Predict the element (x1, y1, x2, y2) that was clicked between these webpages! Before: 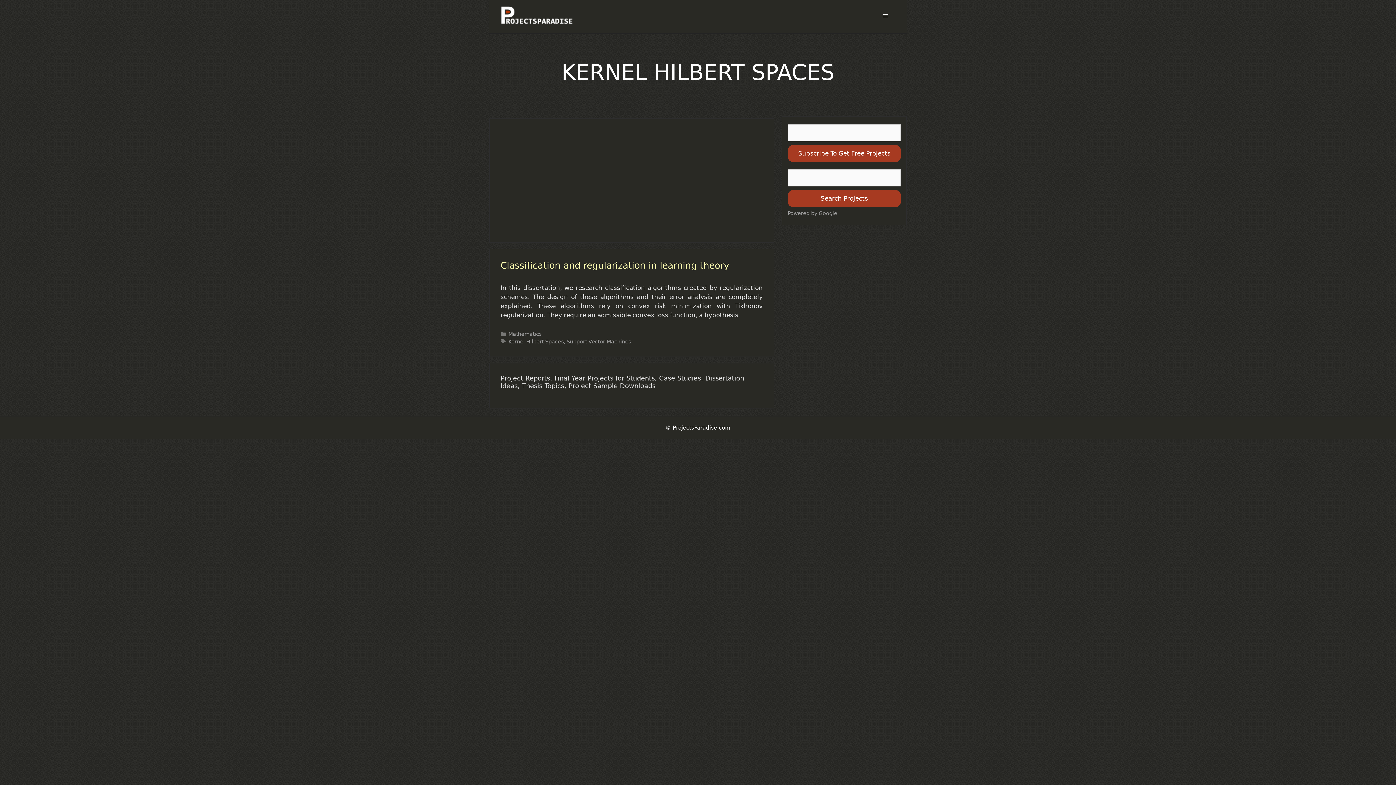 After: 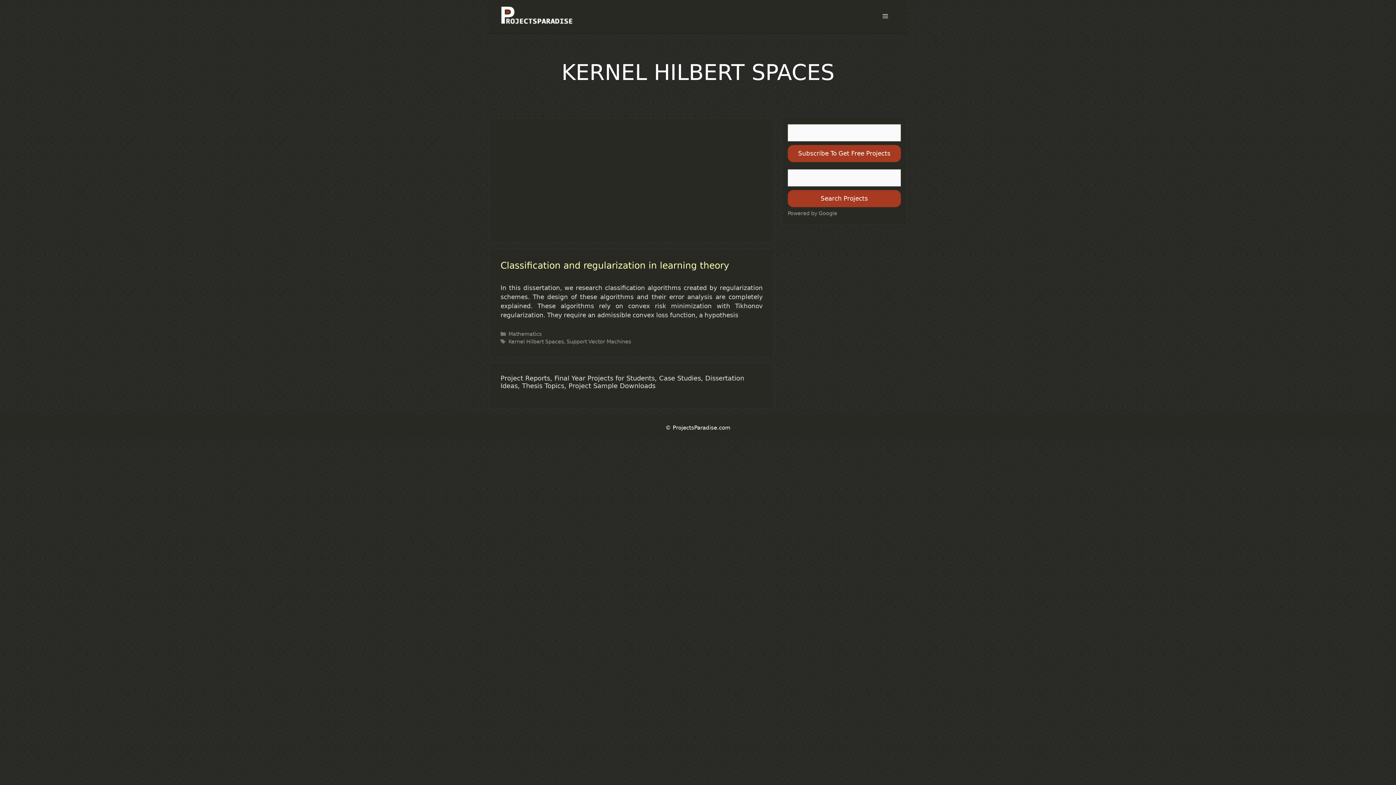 Action: label: Kernel Hilbert Spaces bbox: (508, 338, 563, 344)